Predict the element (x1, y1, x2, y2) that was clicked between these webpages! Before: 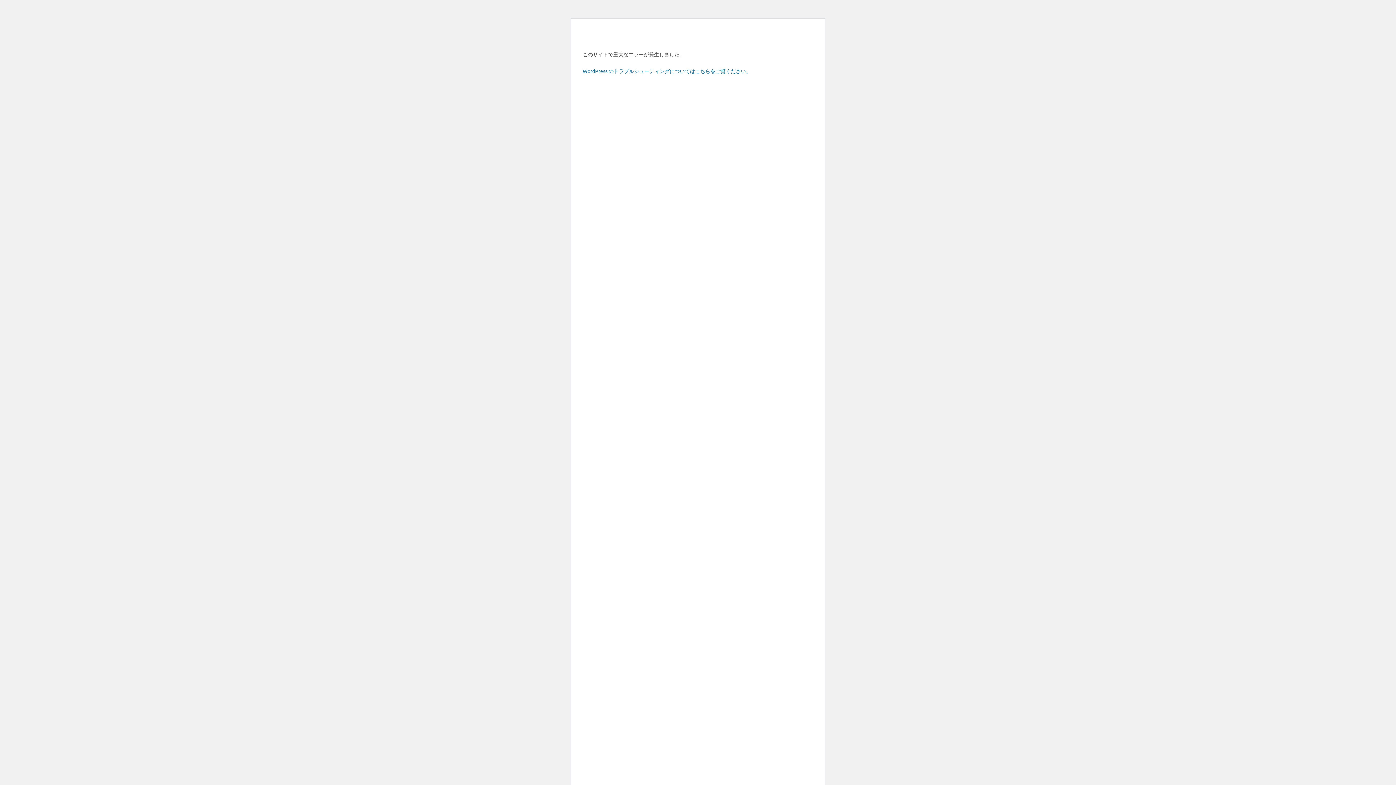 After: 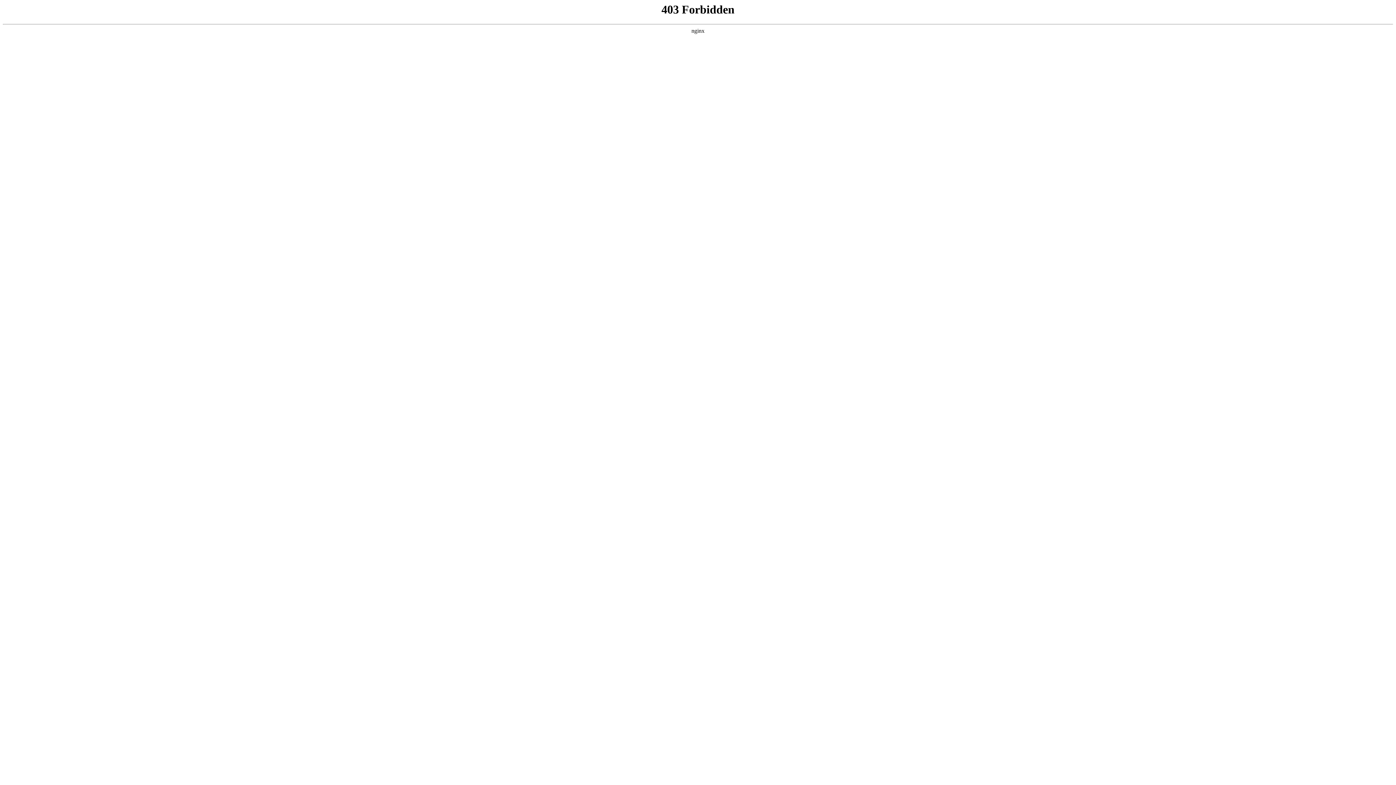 Action: label: WordPress のトラブルシューティングについてはこちらをご覧ください。 bbox: (582, 67, 751, 74)